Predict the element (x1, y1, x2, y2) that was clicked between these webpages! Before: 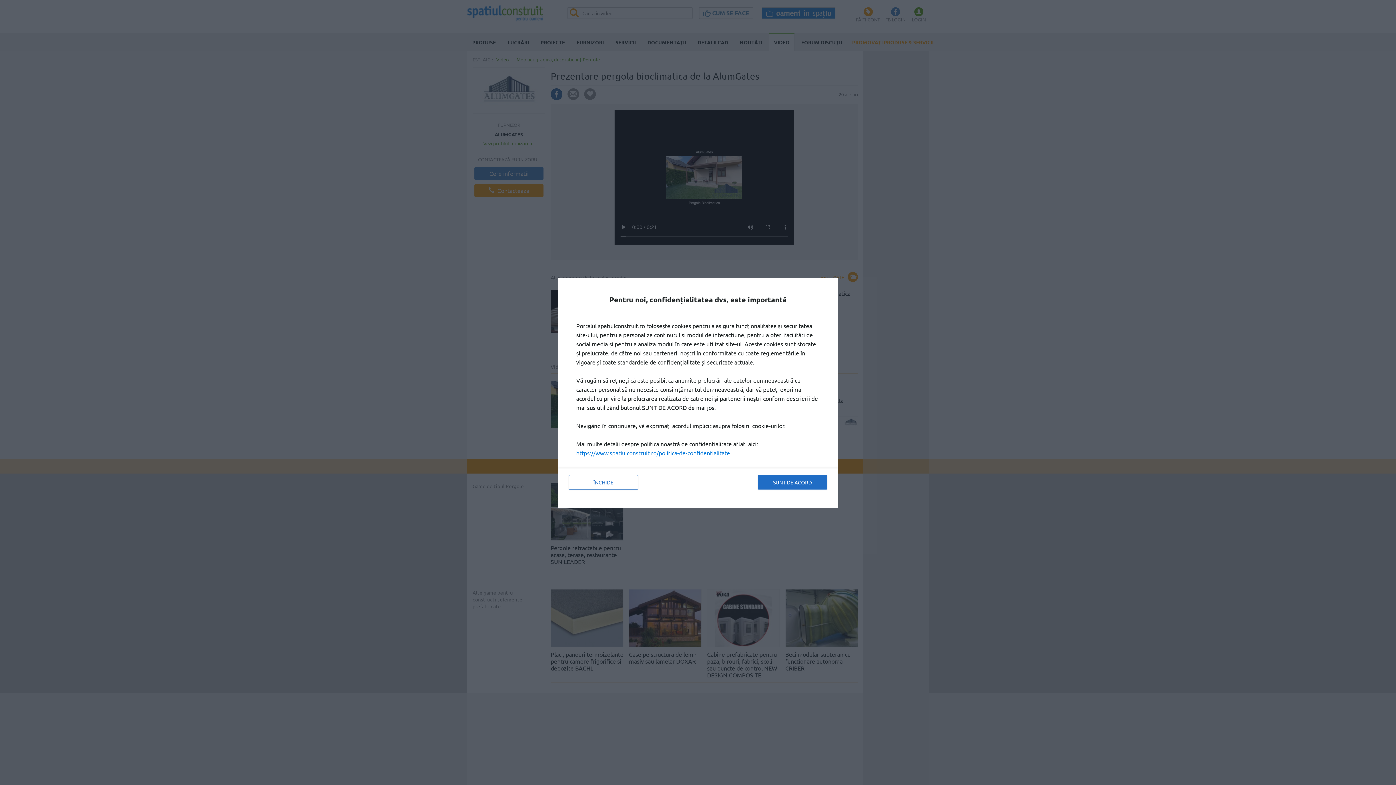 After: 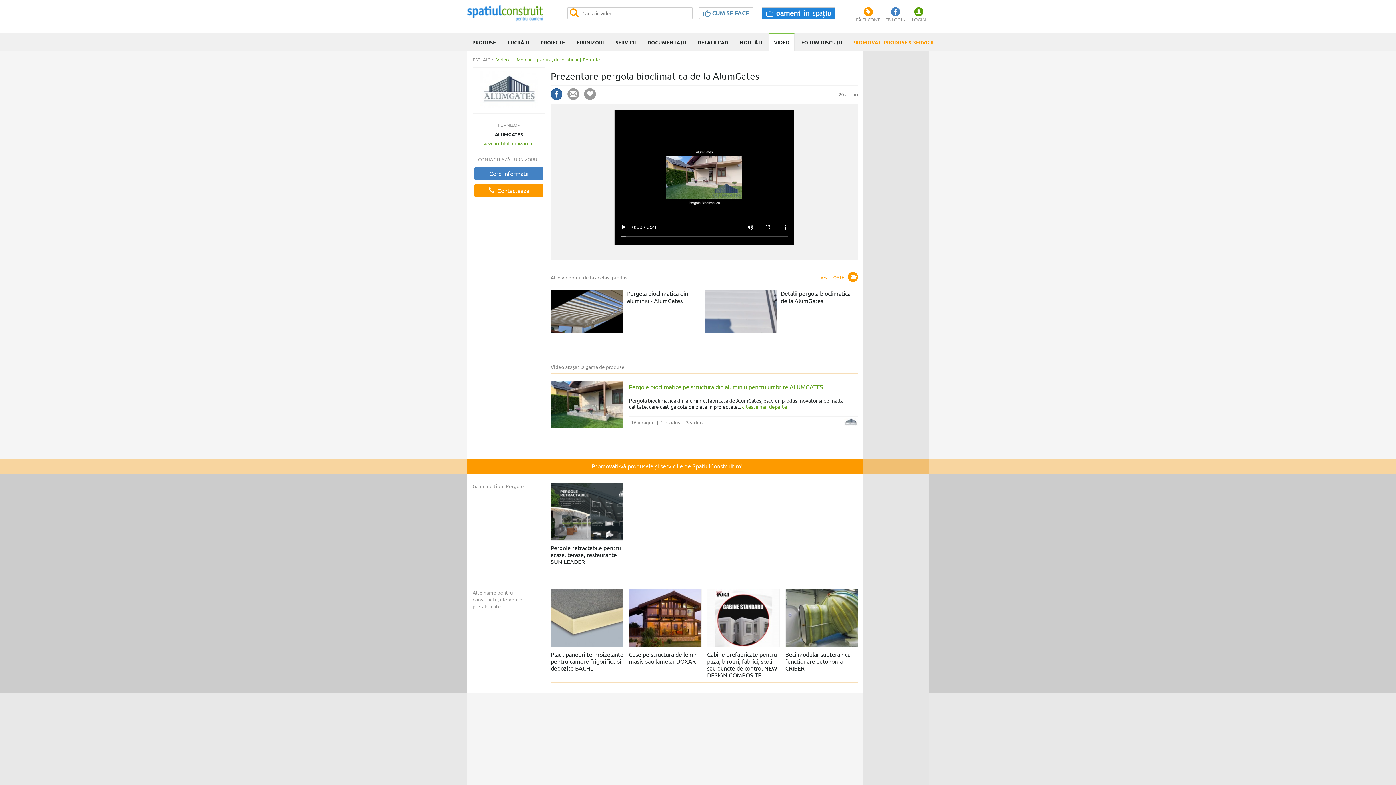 Action: bbox: (758, 475, 827, 489) label: SUNT DE ACORD